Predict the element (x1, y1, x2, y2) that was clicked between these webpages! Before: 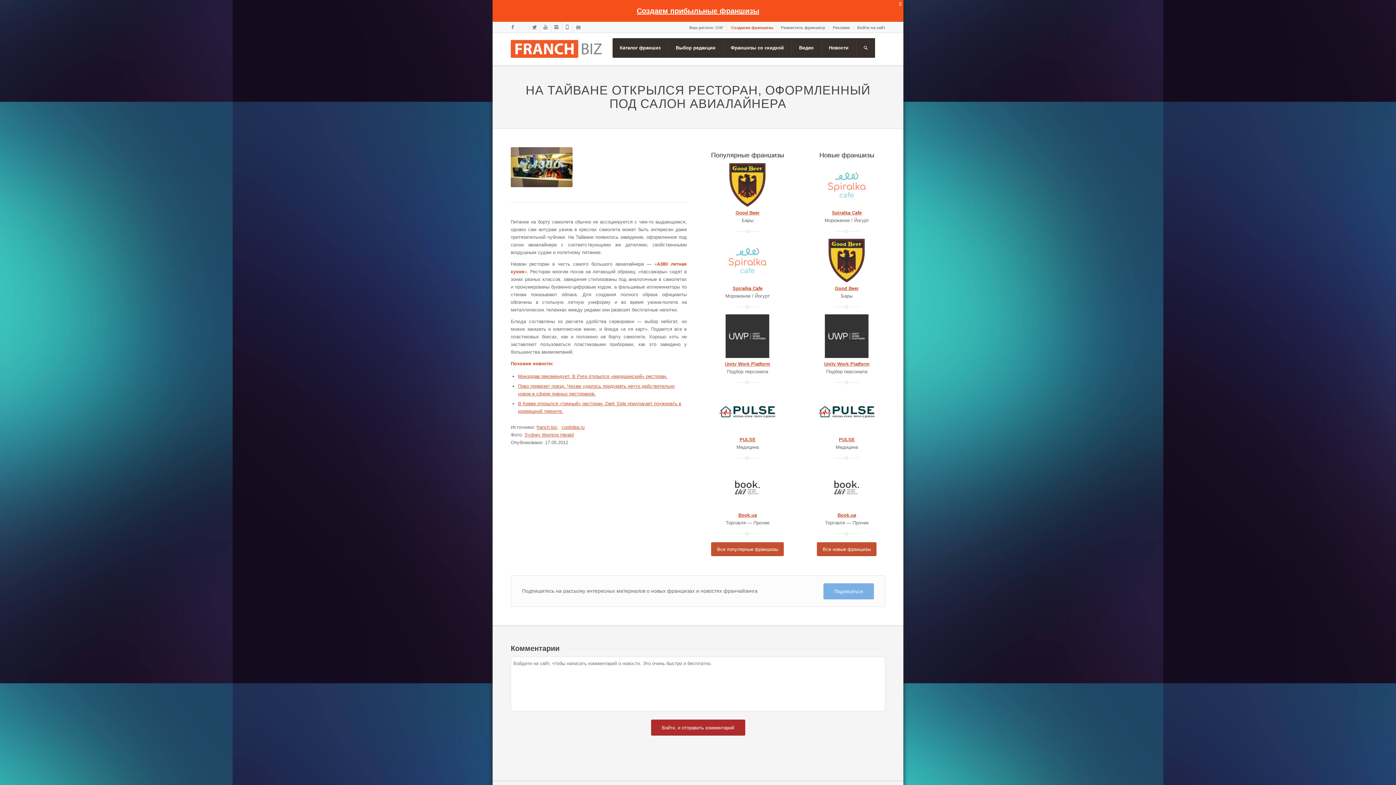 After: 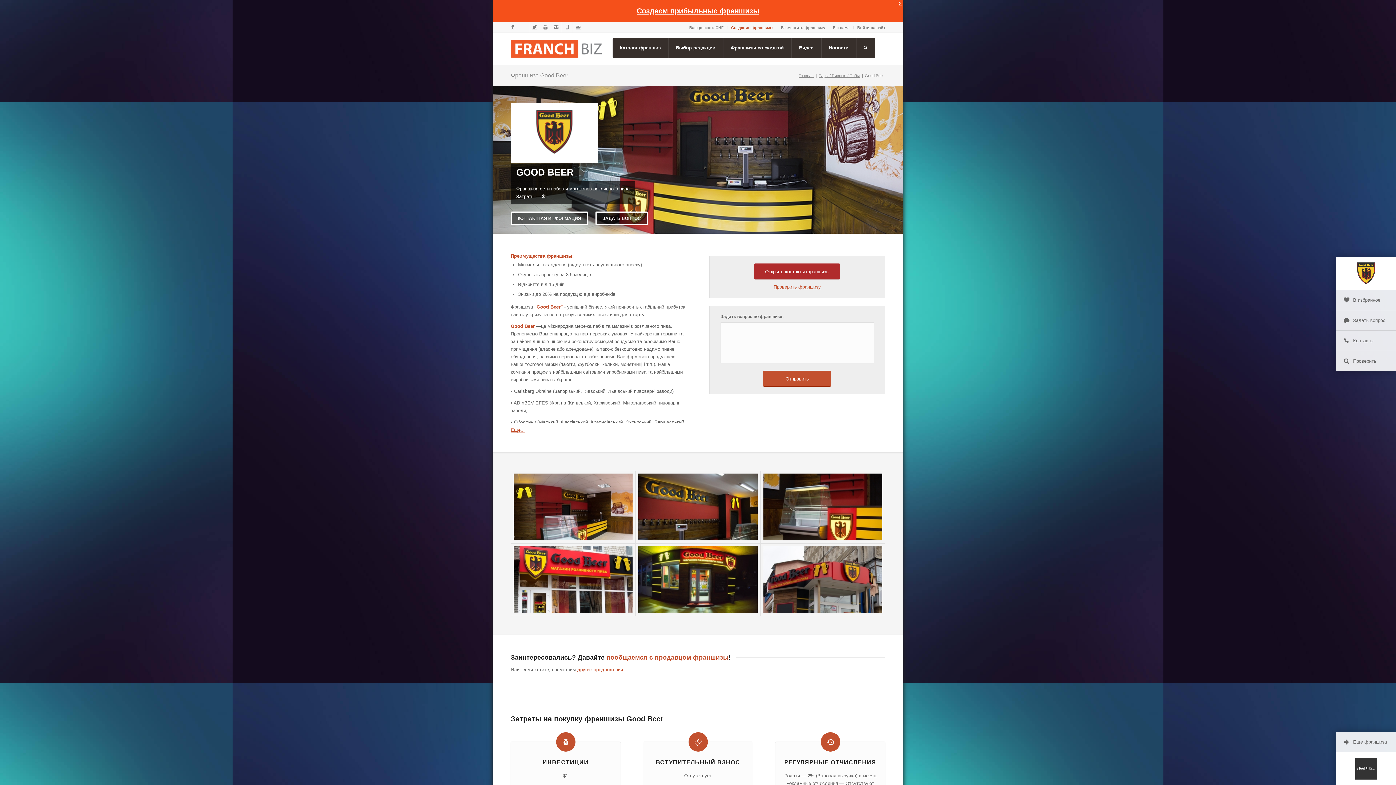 Action: bbox: (814, 278, 879, 283)